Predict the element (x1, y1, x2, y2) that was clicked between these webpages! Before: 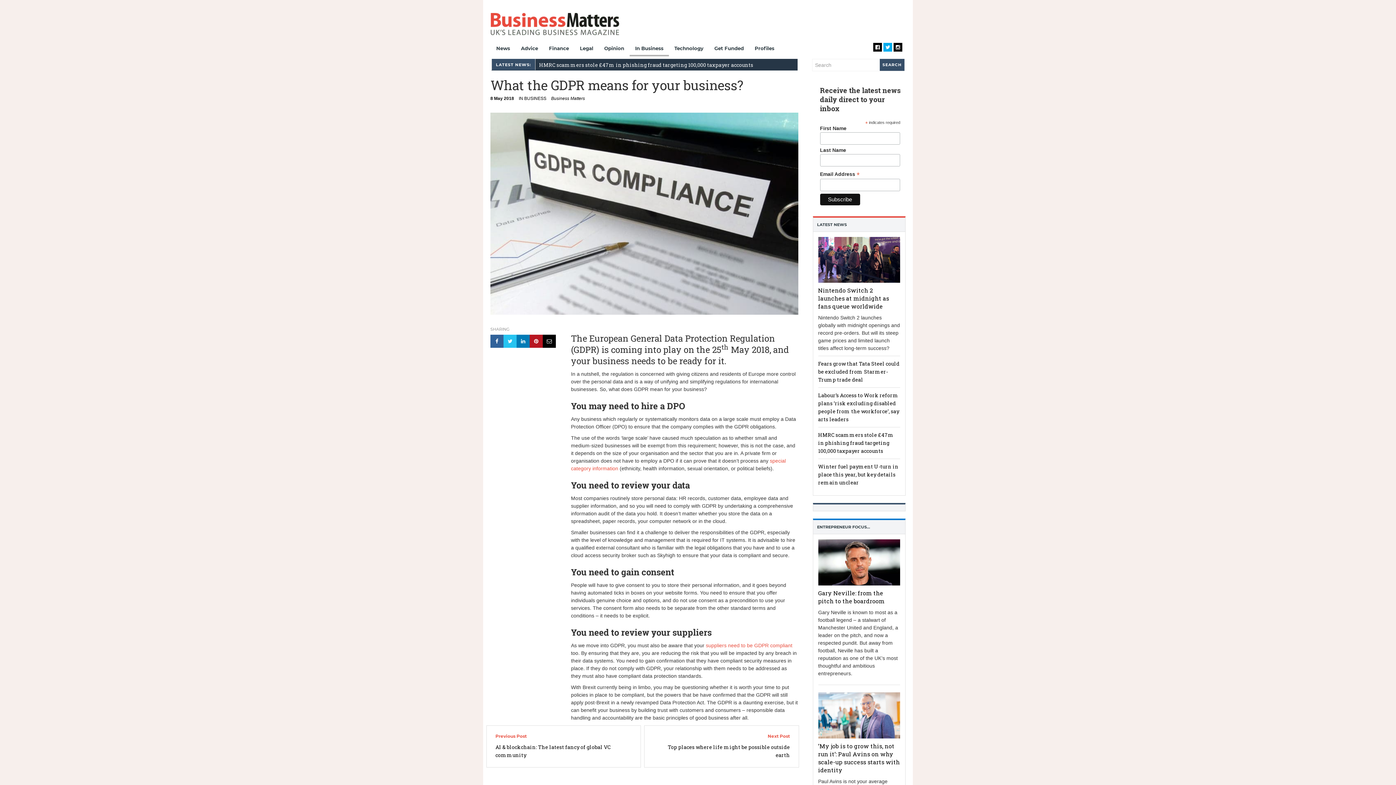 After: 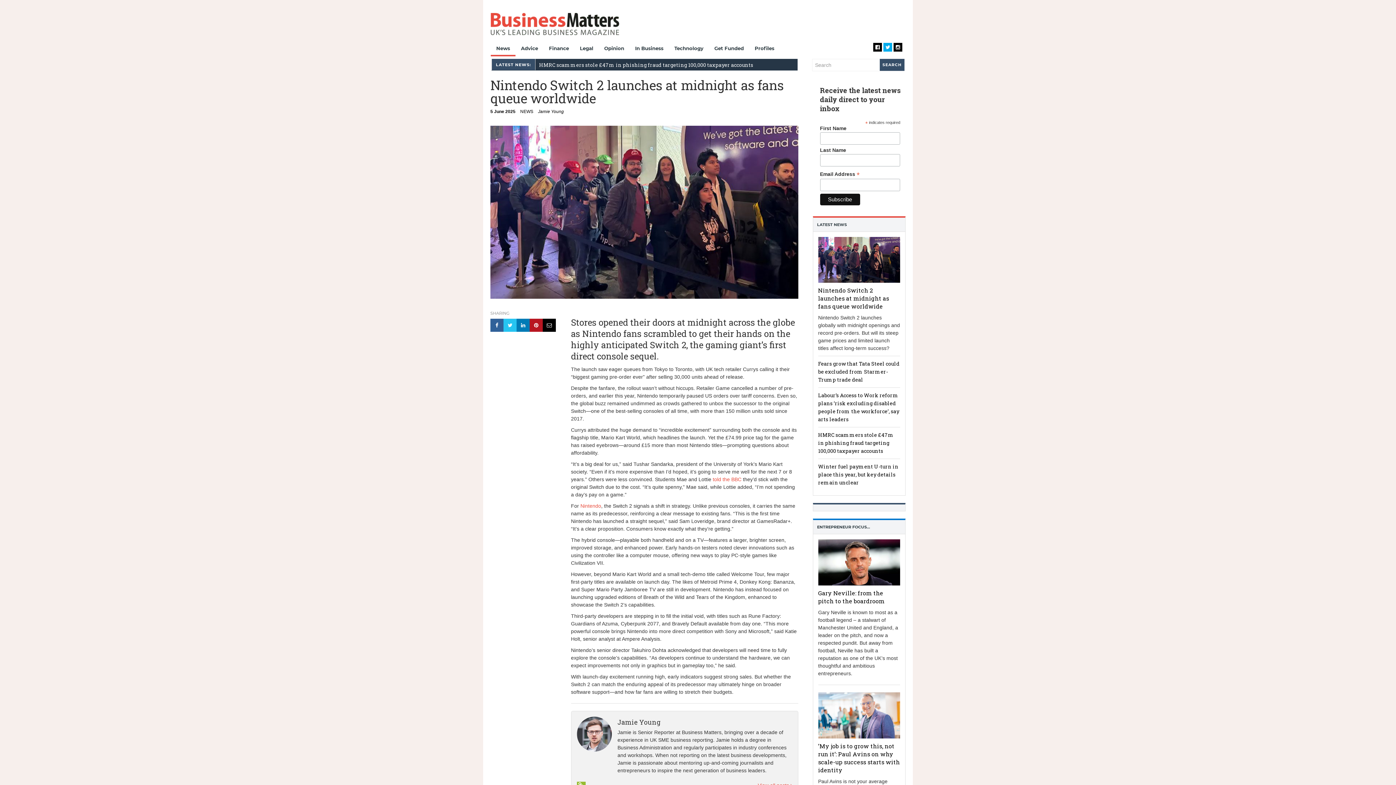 Action: bbox: (818, 236, 900, 283)